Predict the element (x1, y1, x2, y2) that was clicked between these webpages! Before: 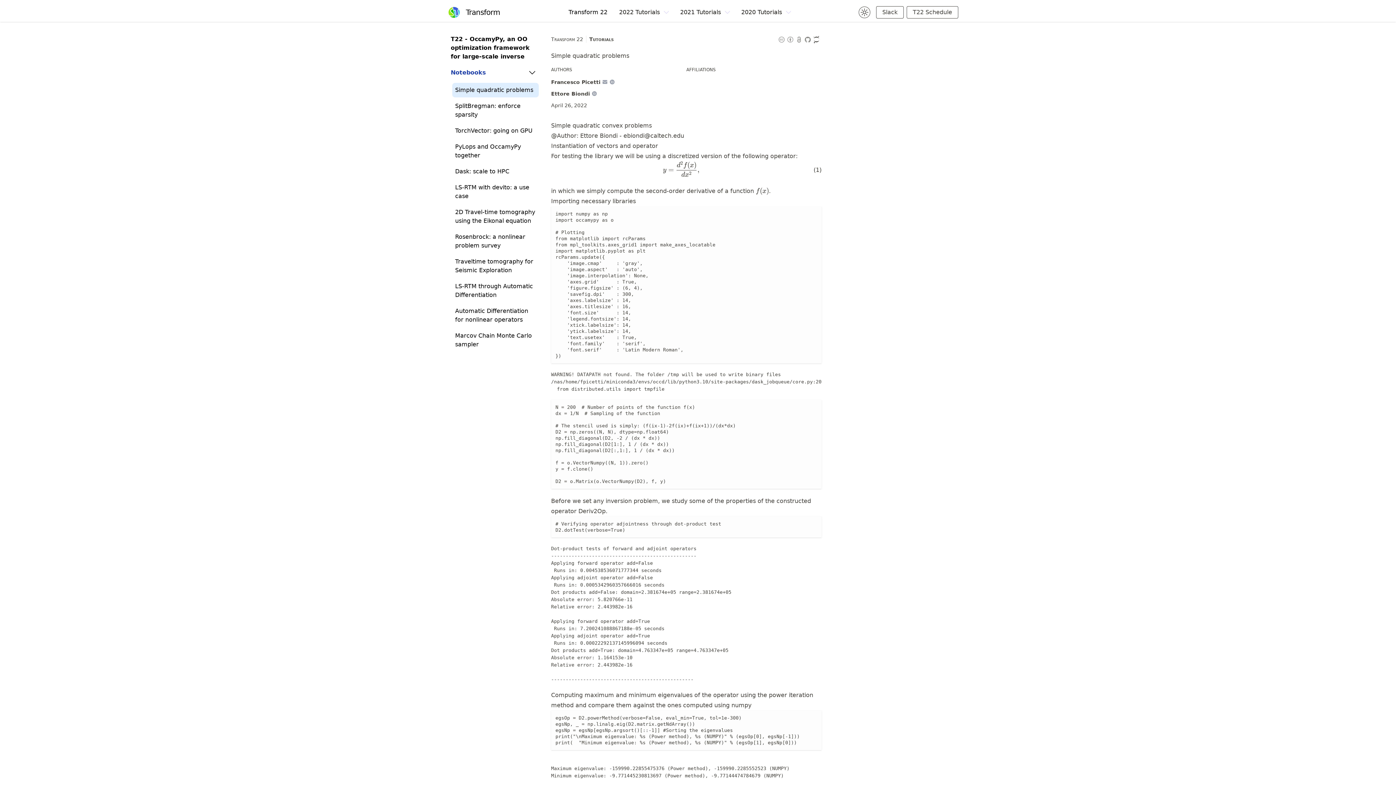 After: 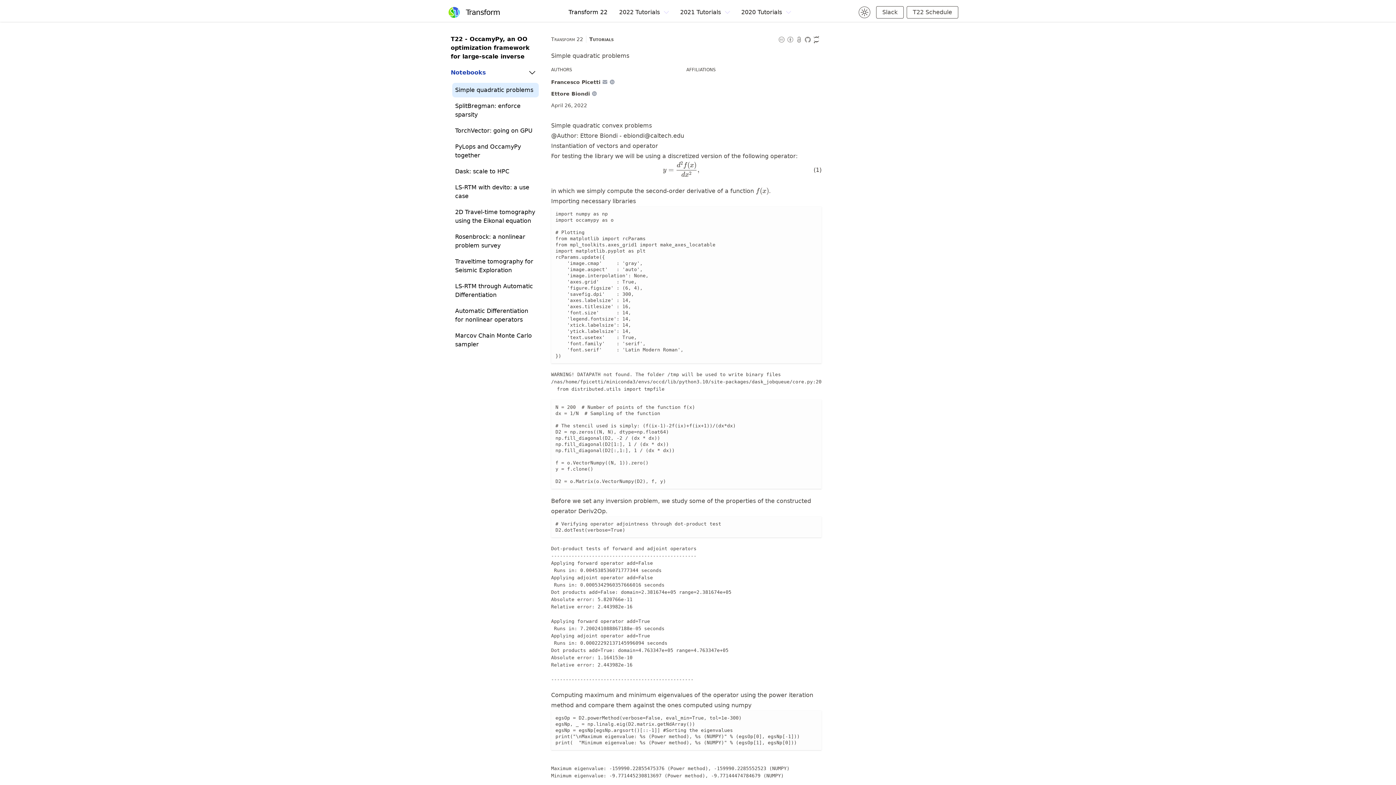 Action: label: Created in Curvenote bbox: (462, 379, 529, 388)